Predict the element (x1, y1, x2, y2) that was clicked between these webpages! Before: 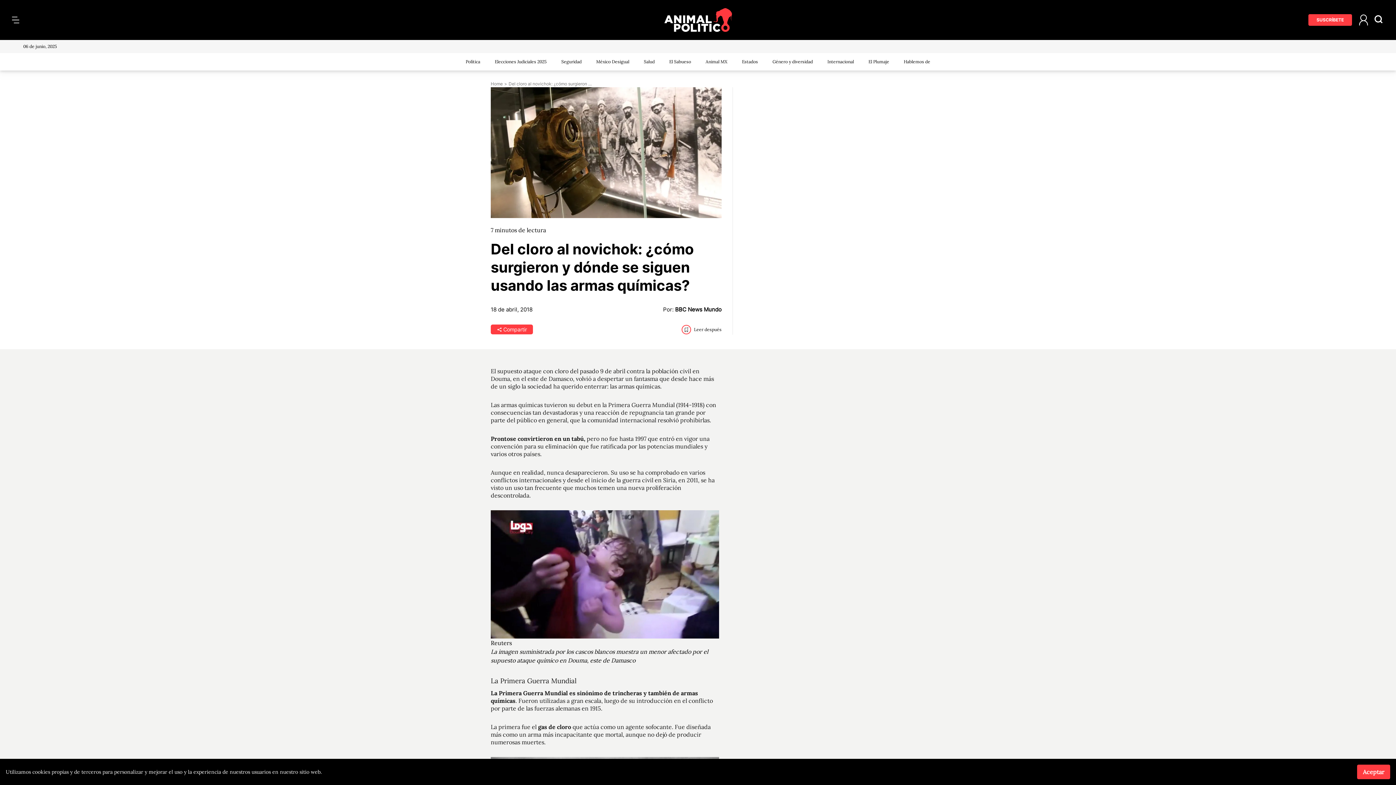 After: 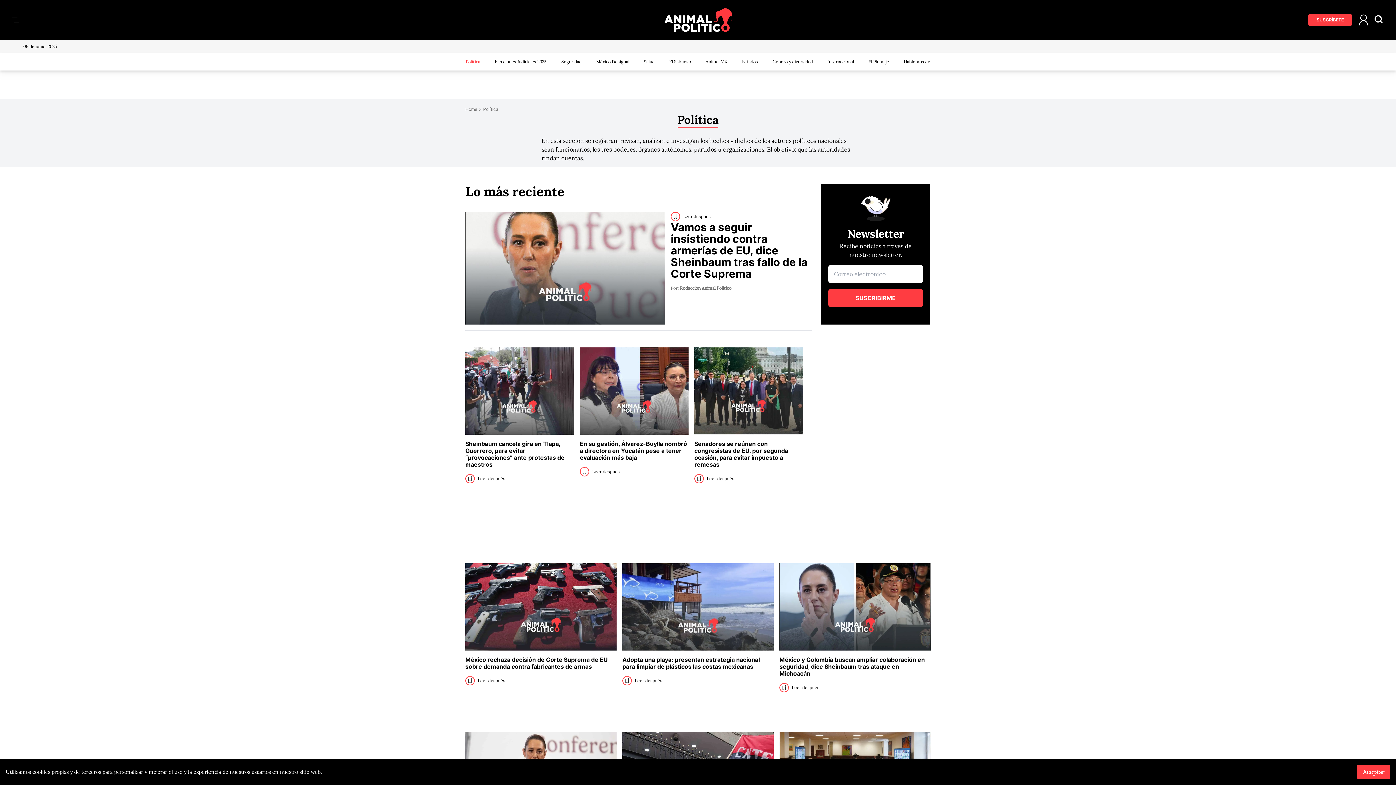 Action: label: Política bbox: (465, 58, 480, 64)